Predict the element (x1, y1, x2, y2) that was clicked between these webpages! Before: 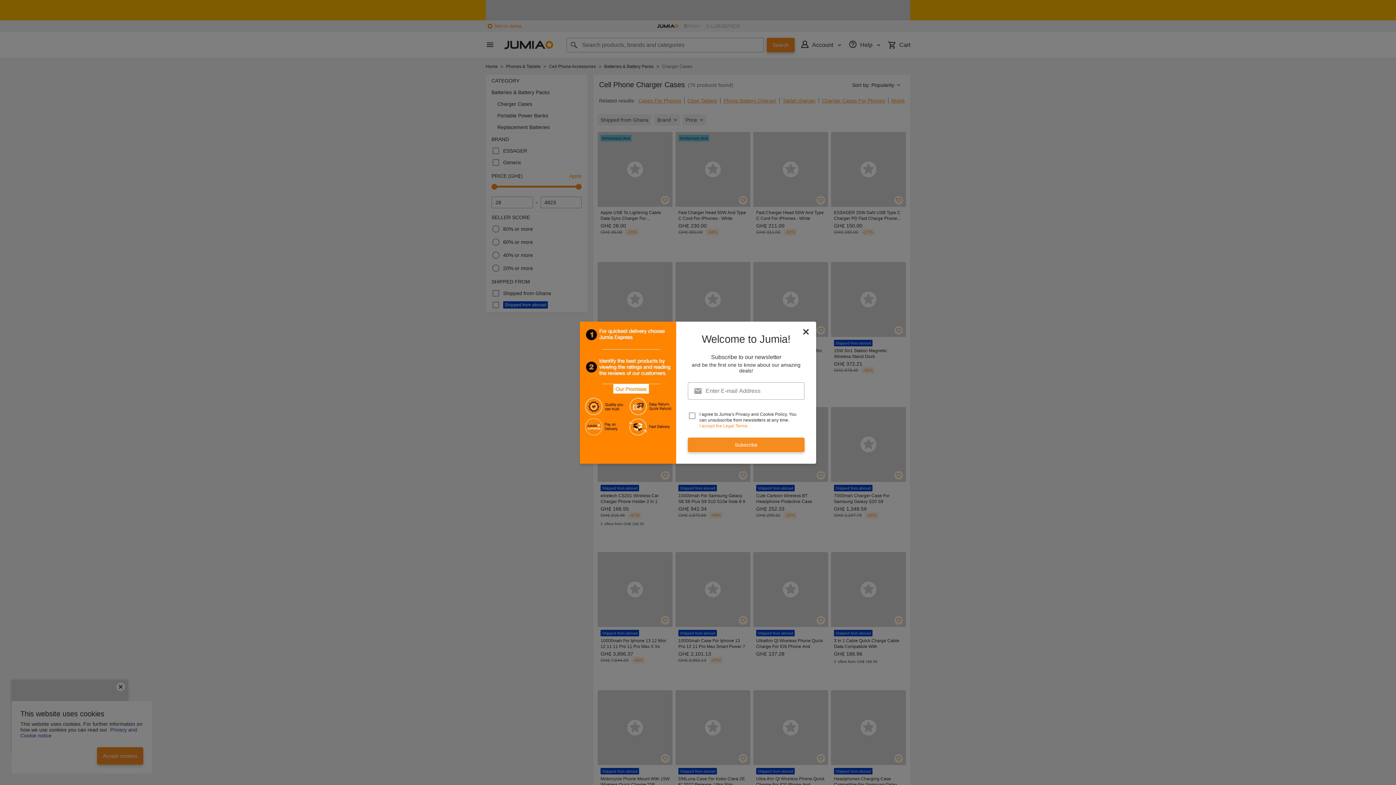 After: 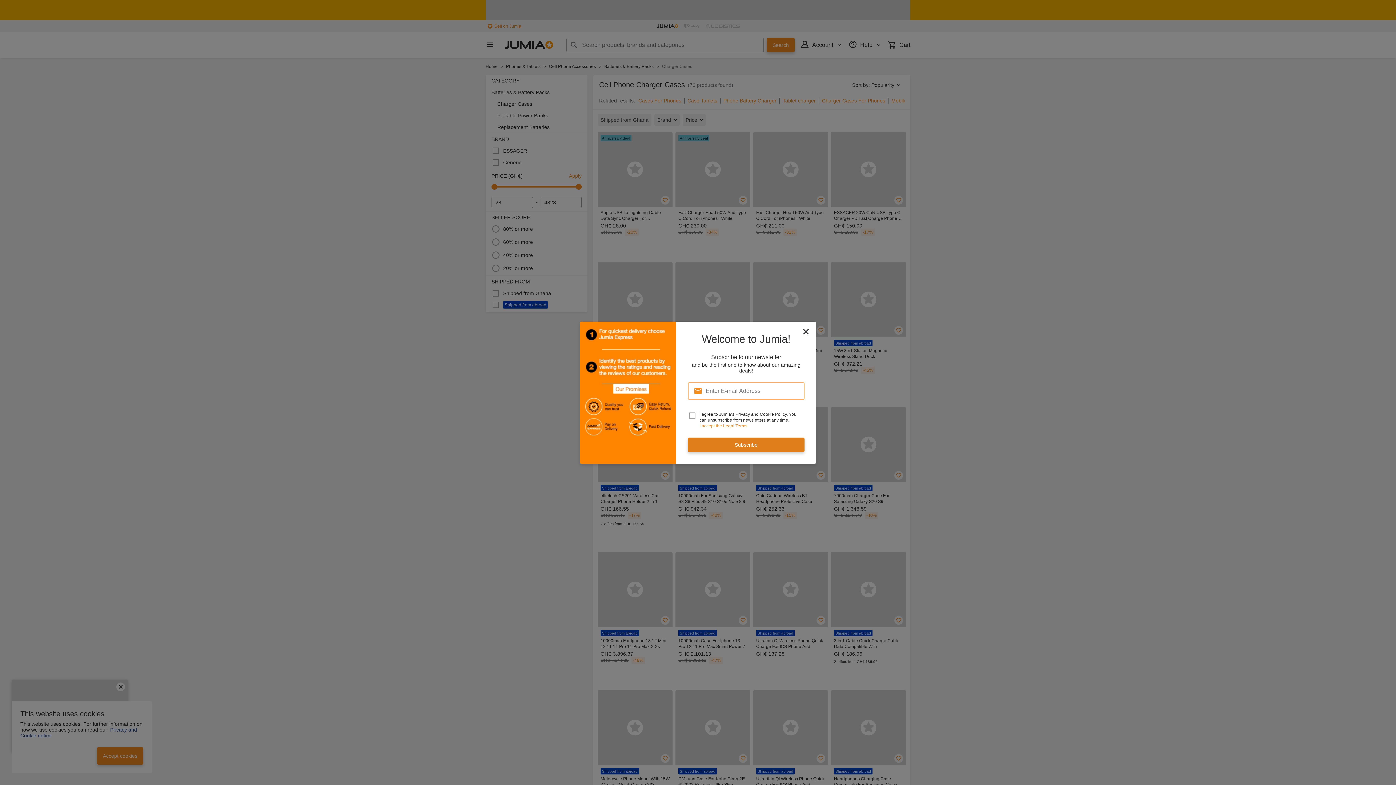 Action: bbox: (688, 437, 804, 452) label: Subscribe